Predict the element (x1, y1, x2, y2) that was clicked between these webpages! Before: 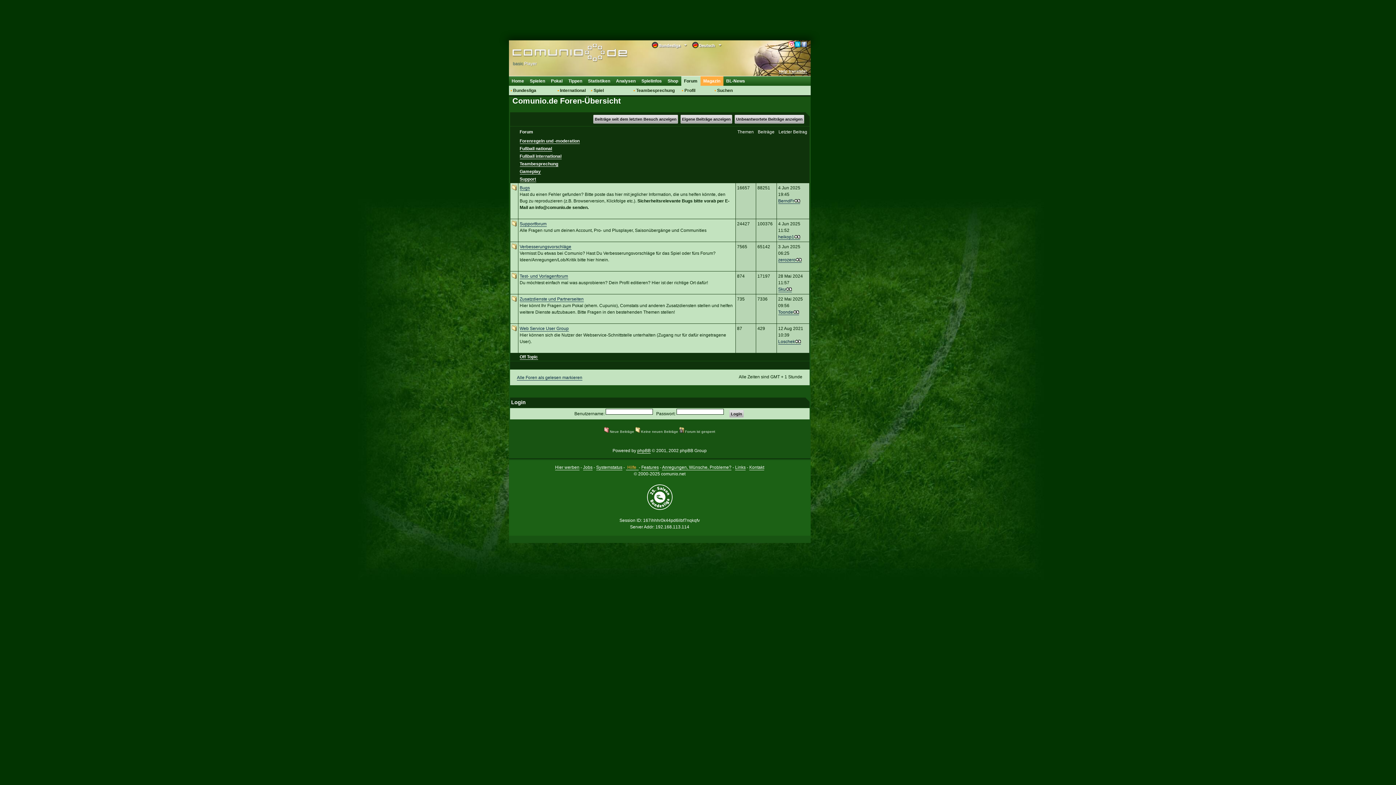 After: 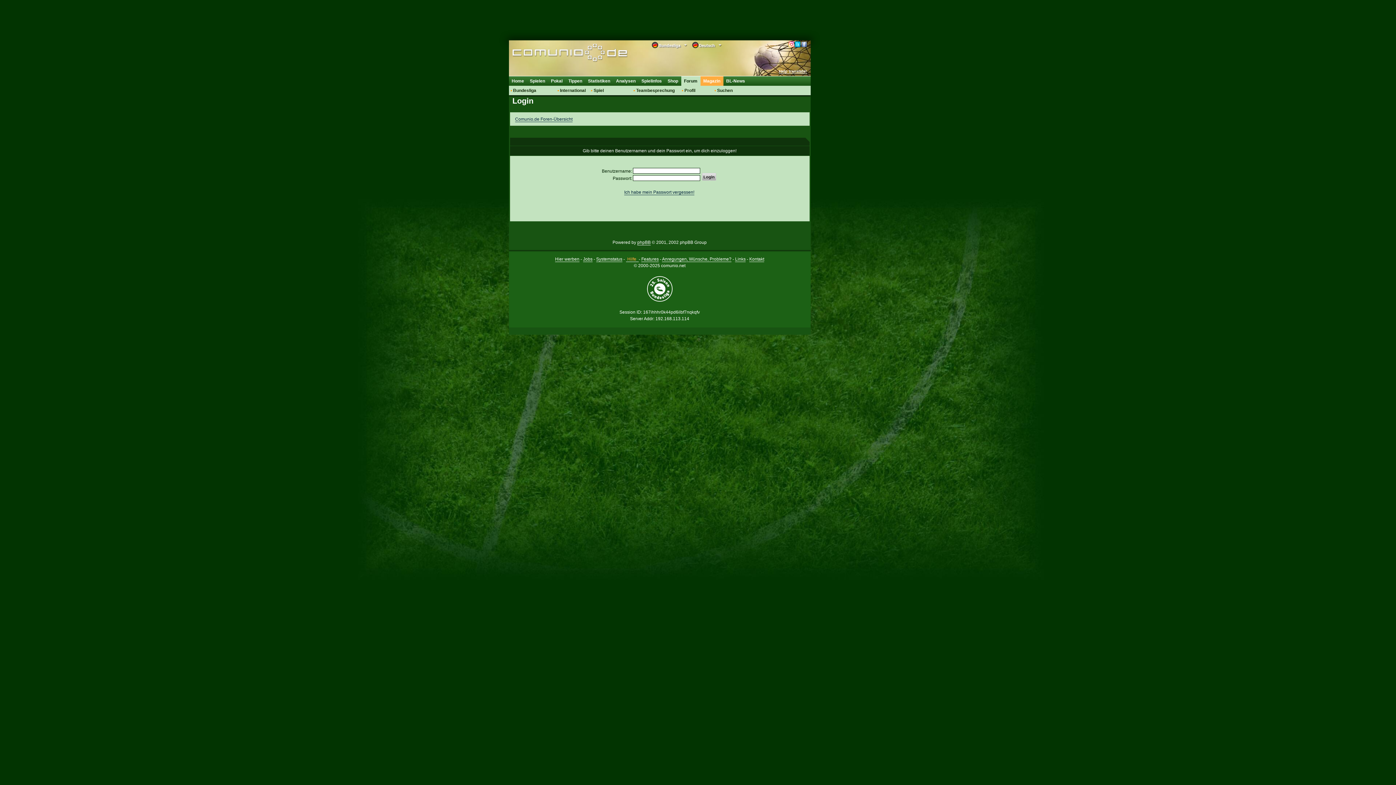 Action: label: Unbeantwortete Beiträge anzeigen bbox: (734, 114, 804, 123)